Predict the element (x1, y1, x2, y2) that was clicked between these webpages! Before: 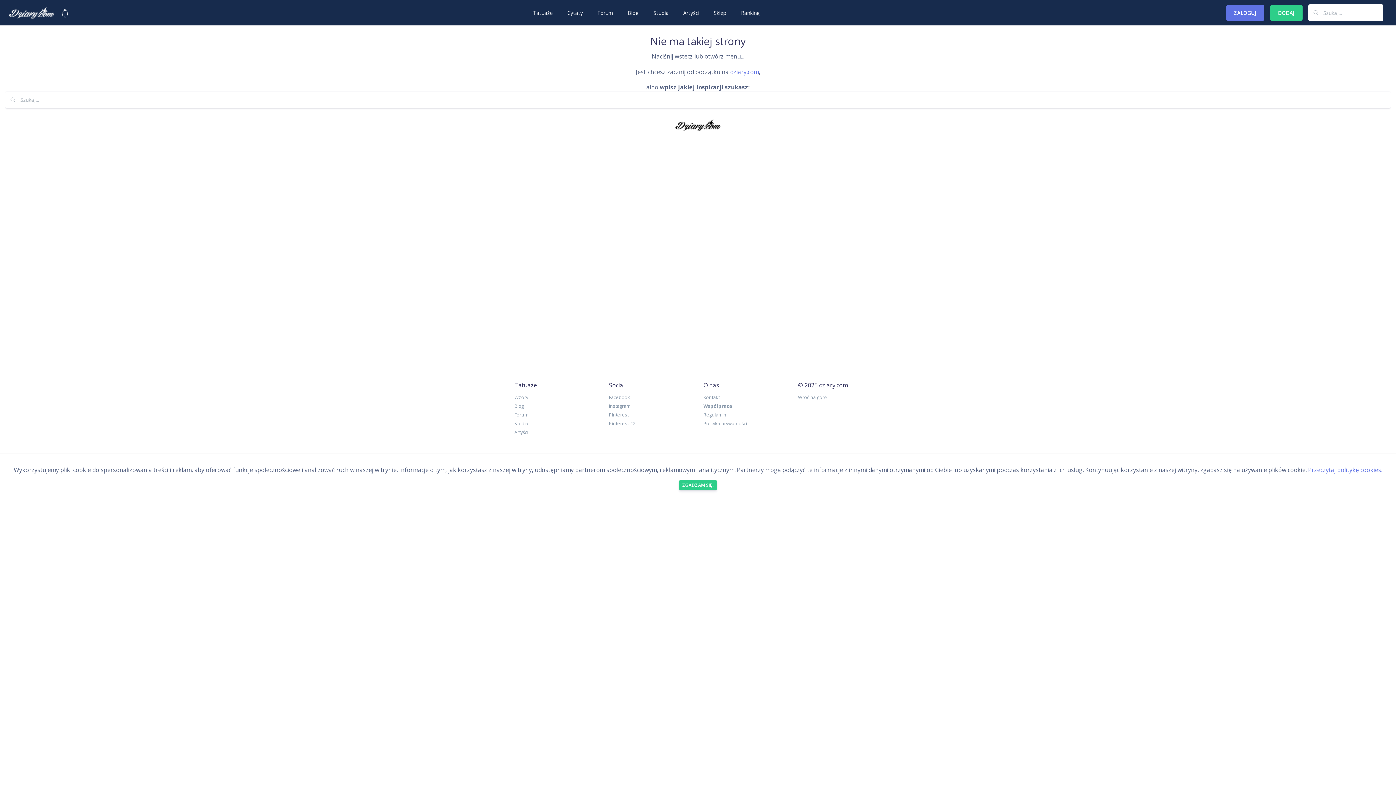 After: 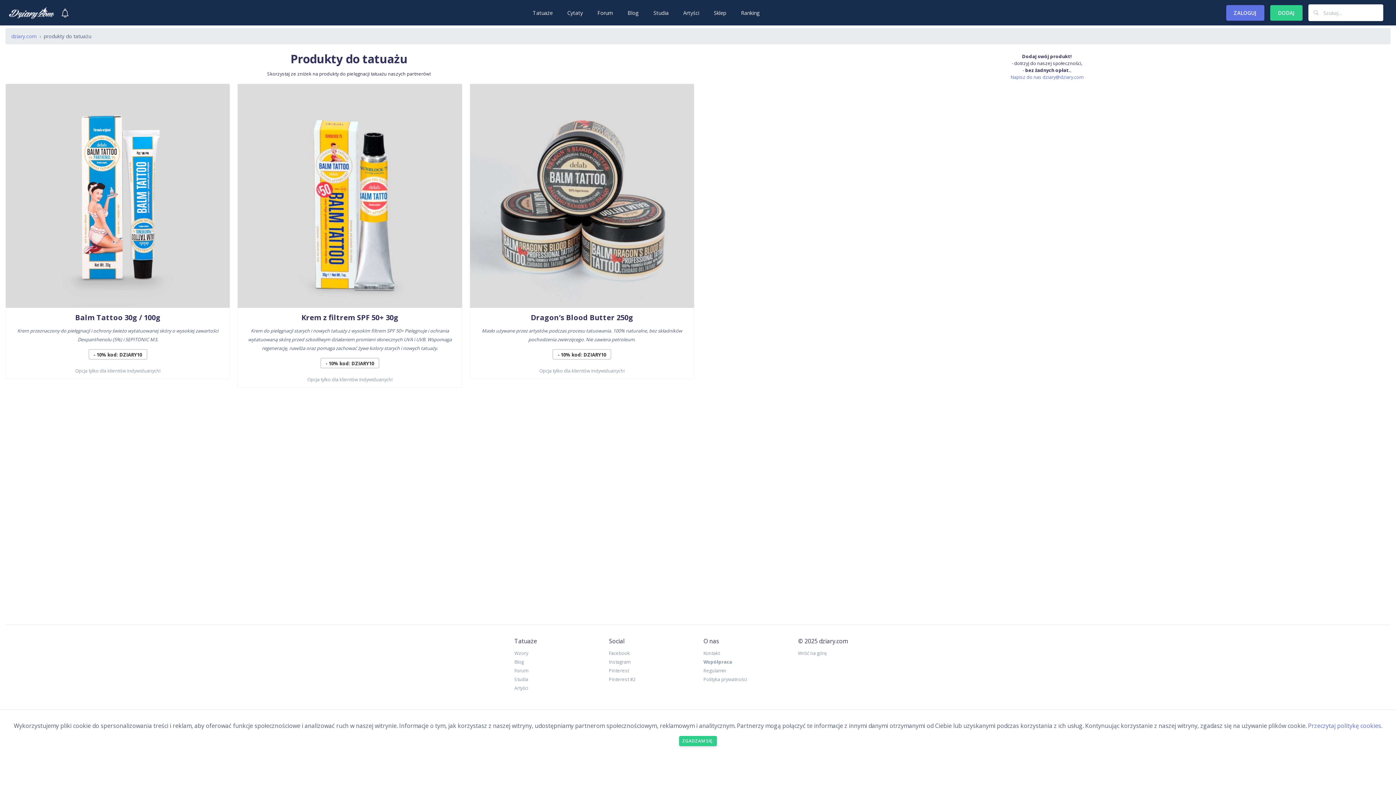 Action: bbox: (708, 3, 732, 22) label: Sklep